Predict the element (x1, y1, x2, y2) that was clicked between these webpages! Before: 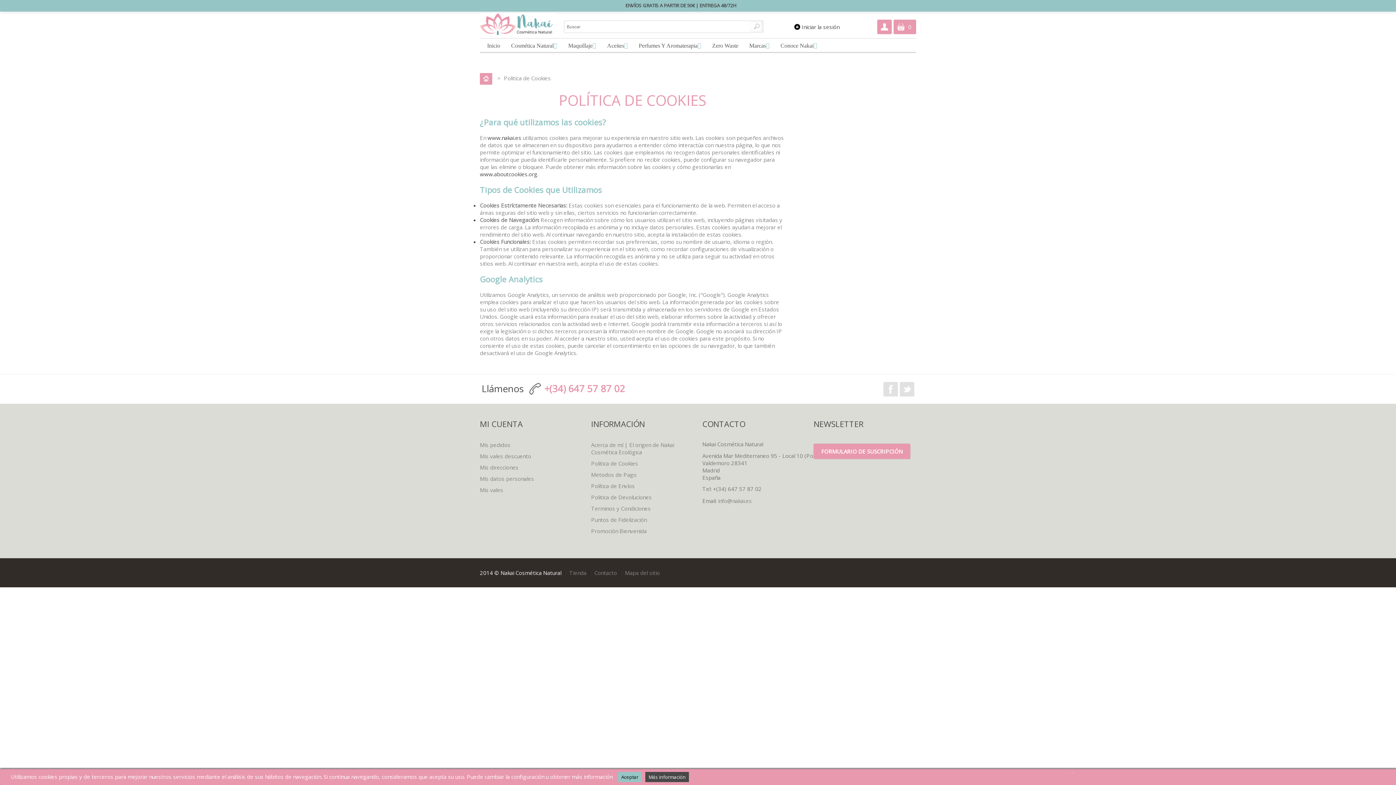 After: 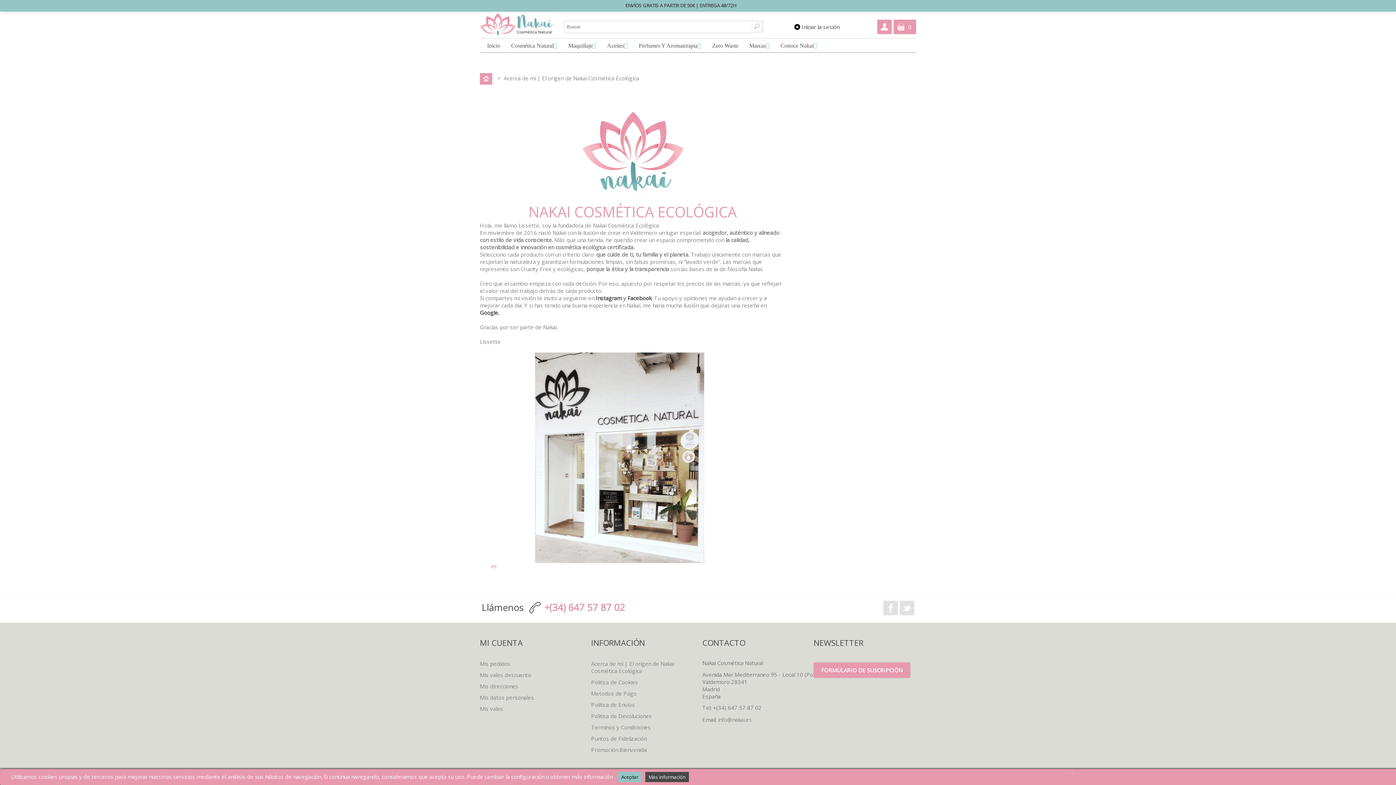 Action: label: Acerca de mí | El origen de Nakai Cosmética Ecológica bbox: (591, 441, 674, 456)